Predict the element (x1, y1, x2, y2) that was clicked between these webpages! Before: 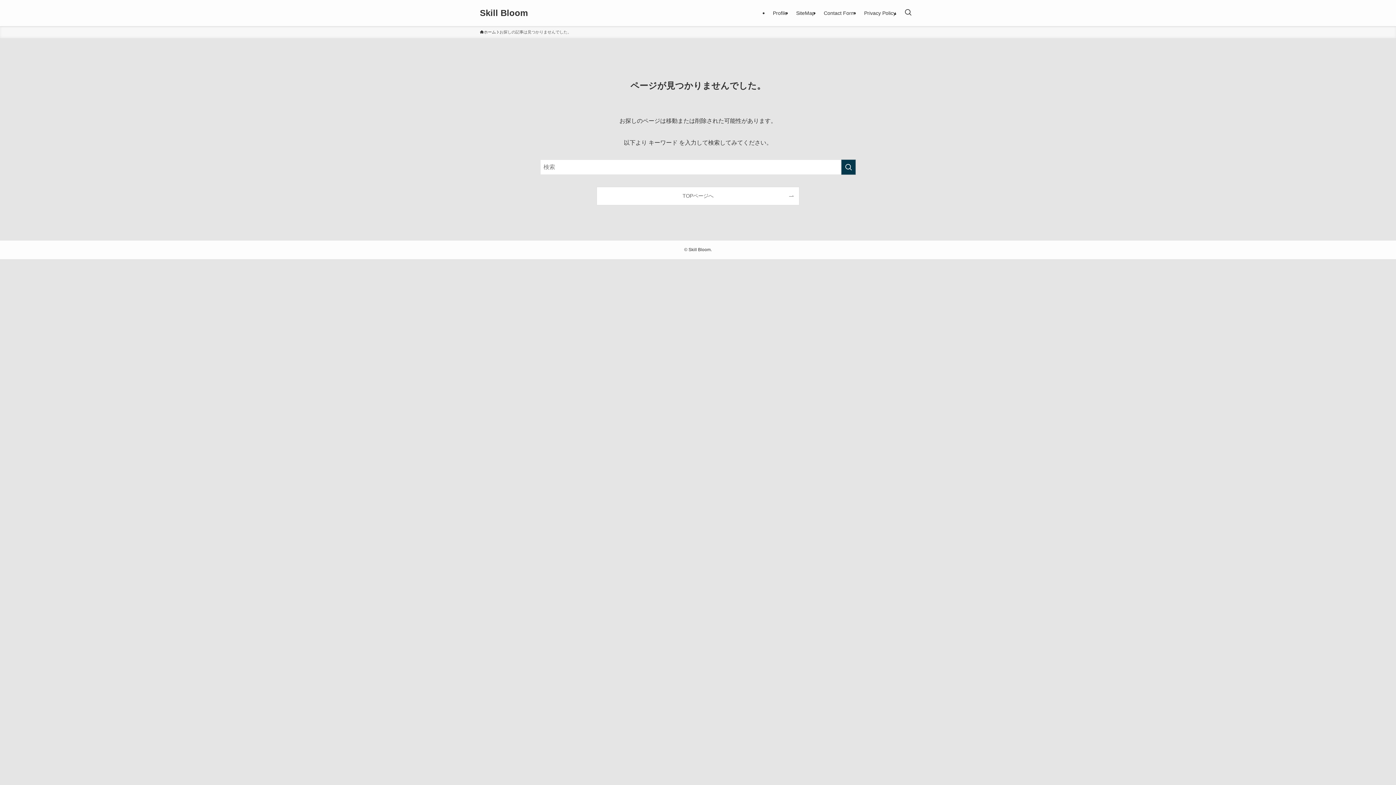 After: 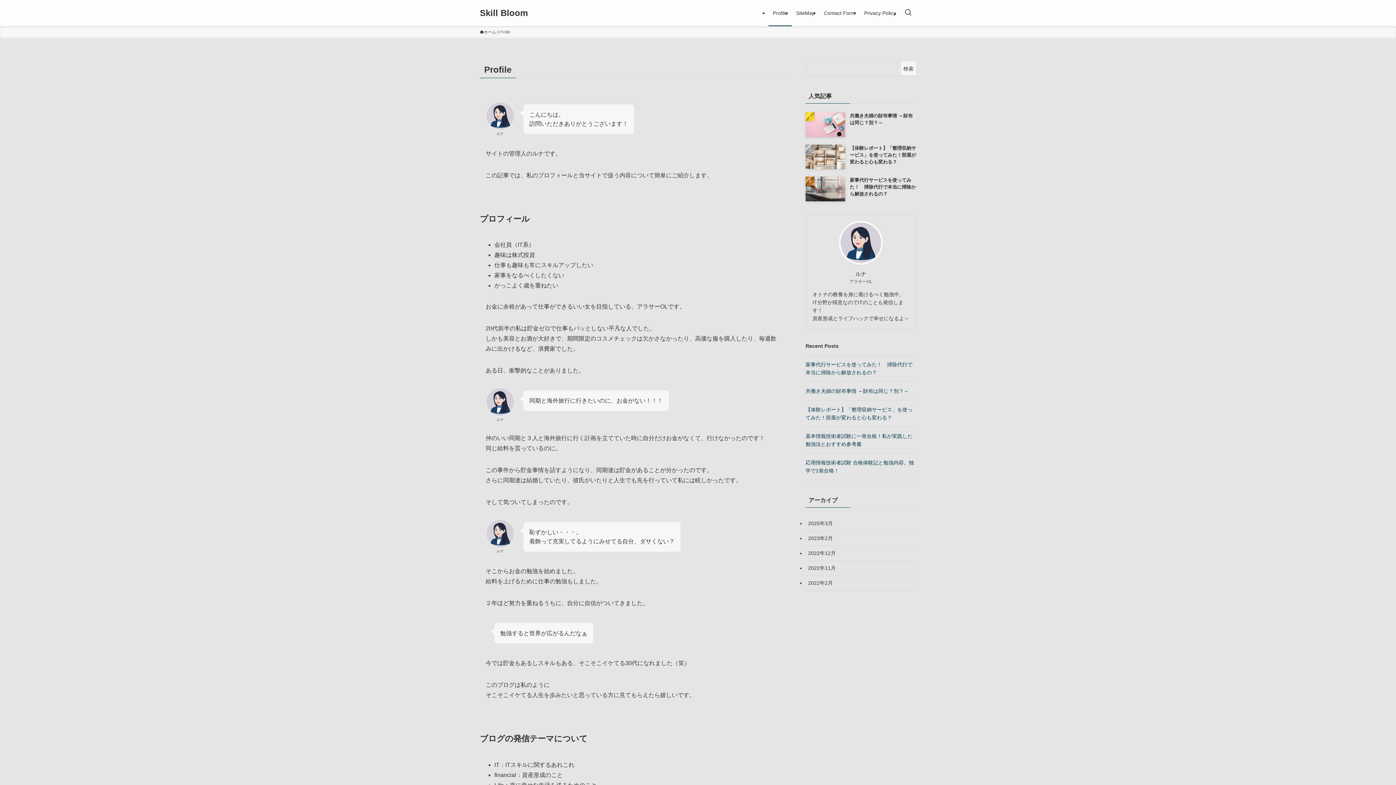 Action: label: Profile bbox: (768, 0, 792, 26)